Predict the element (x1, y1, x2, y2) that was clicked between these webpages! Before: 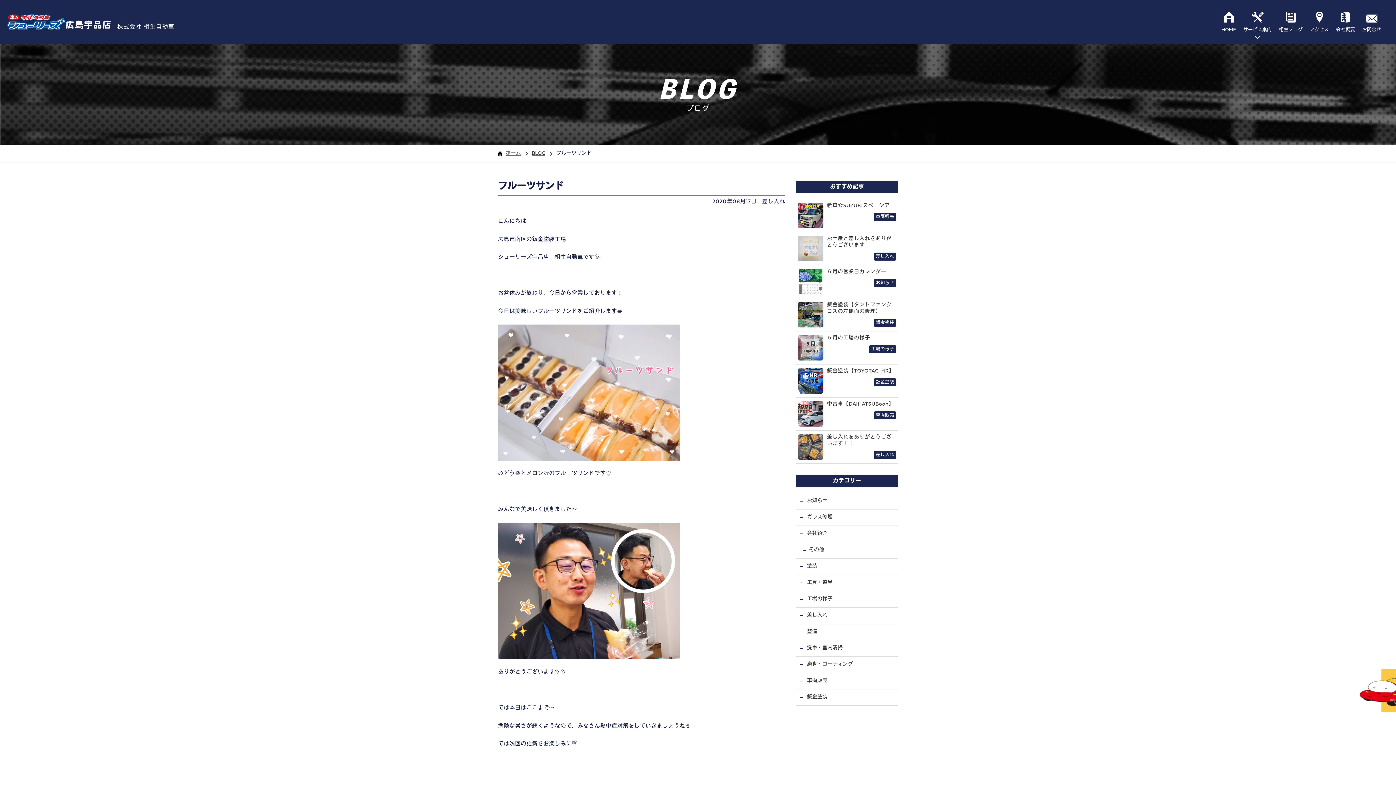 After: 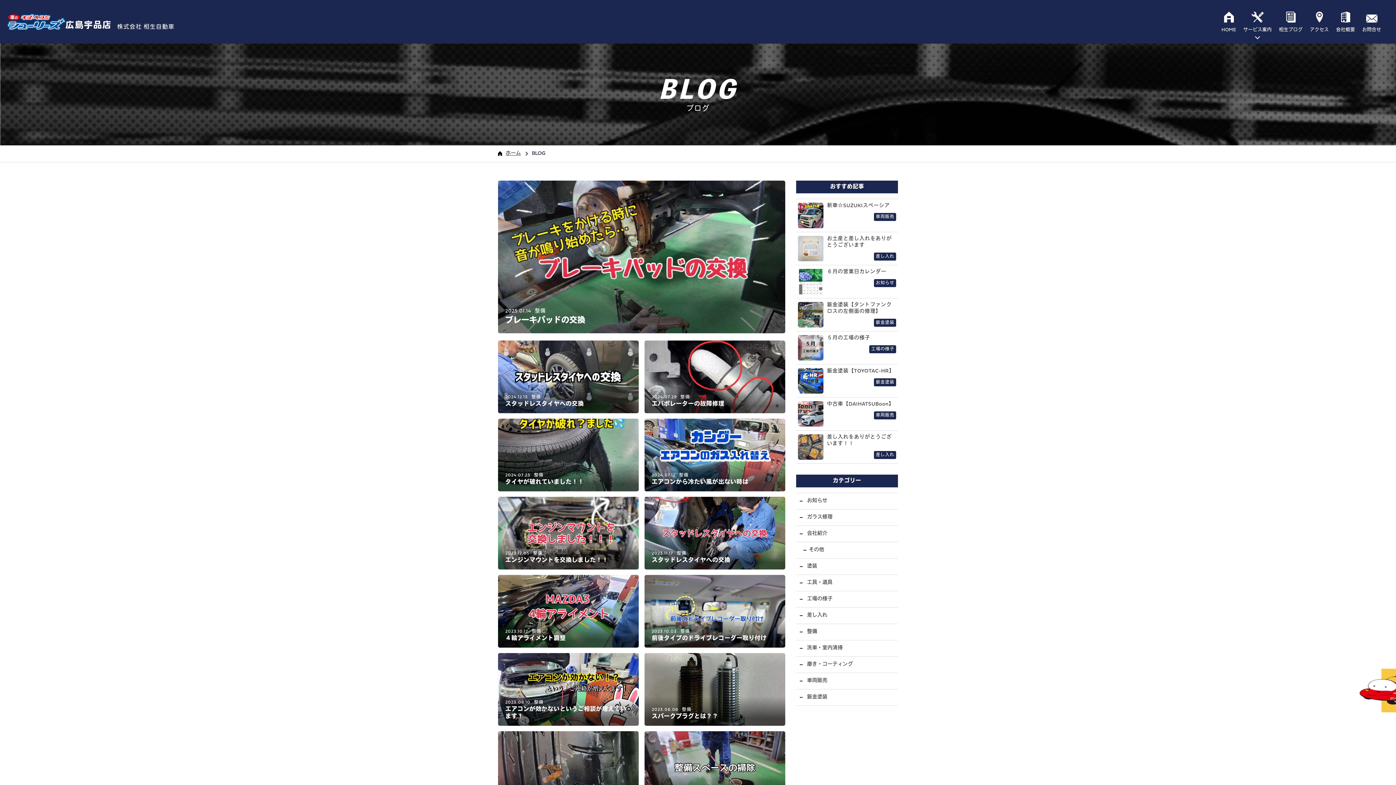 Action: bbox: (796, 624, 898, 640) label: 整備